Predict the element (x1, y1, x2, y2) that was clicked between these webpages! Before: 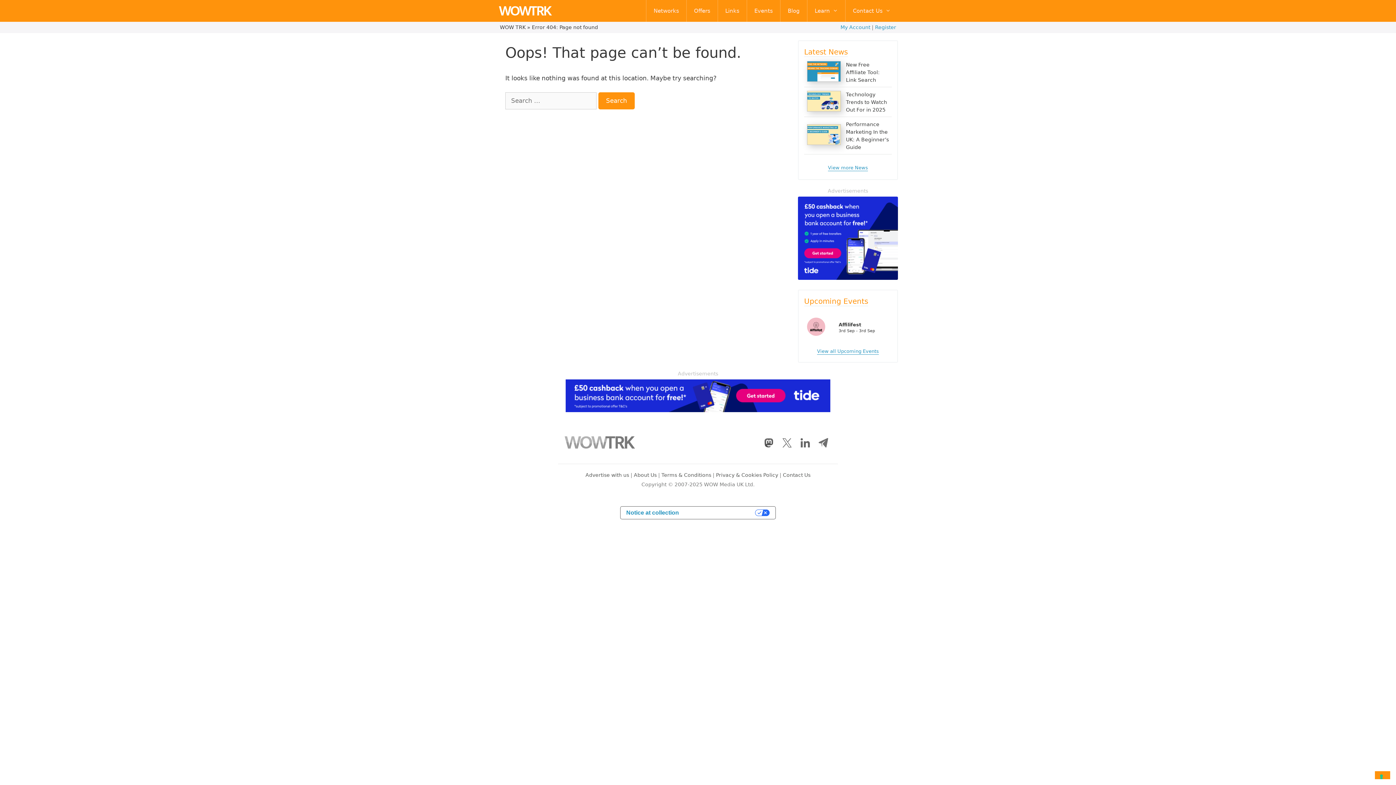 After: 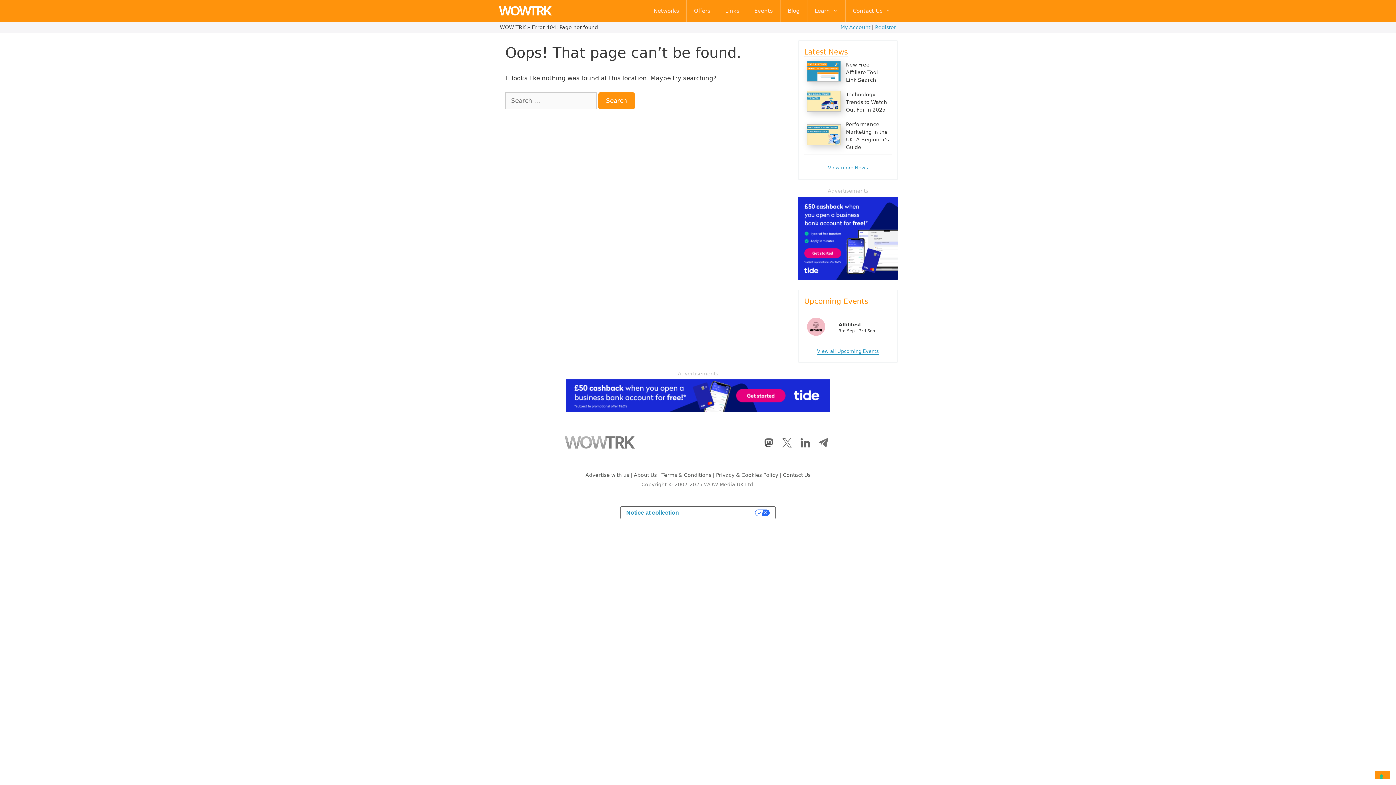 Action: bbox: (798, 274, 898, 281) label: Tide